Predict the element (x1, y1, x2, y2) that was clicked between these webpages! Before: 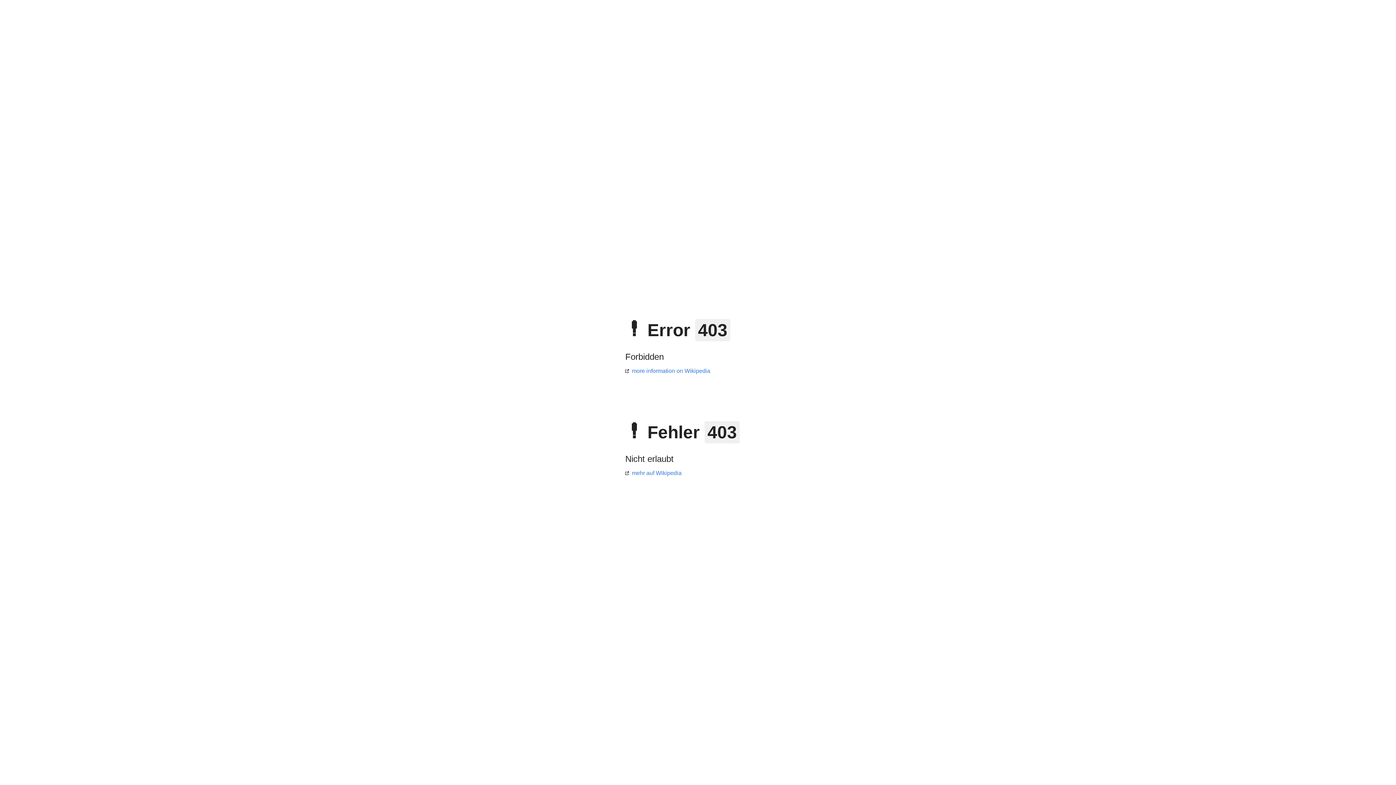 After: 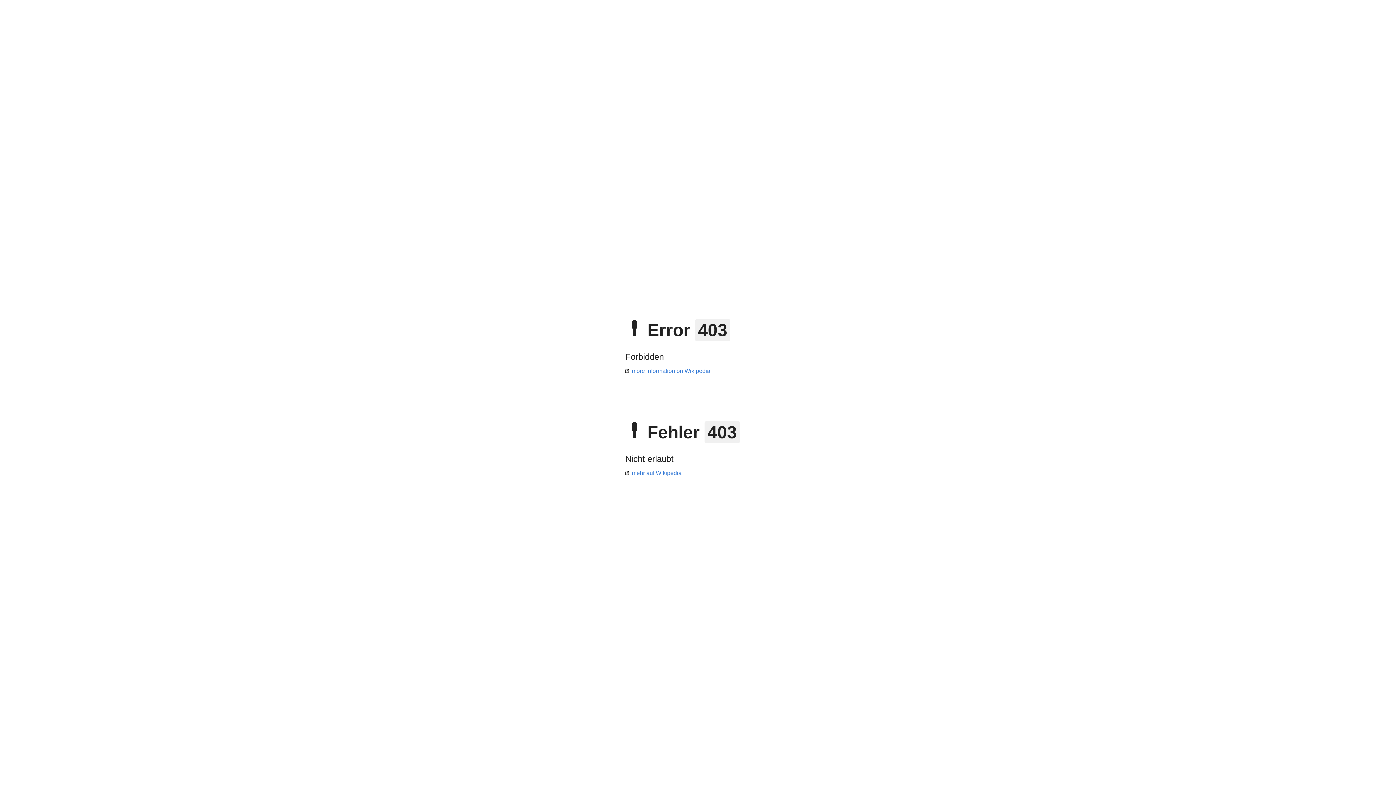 Action: bbox: (625, 368, 710, 374) label: more information on Wikipedia